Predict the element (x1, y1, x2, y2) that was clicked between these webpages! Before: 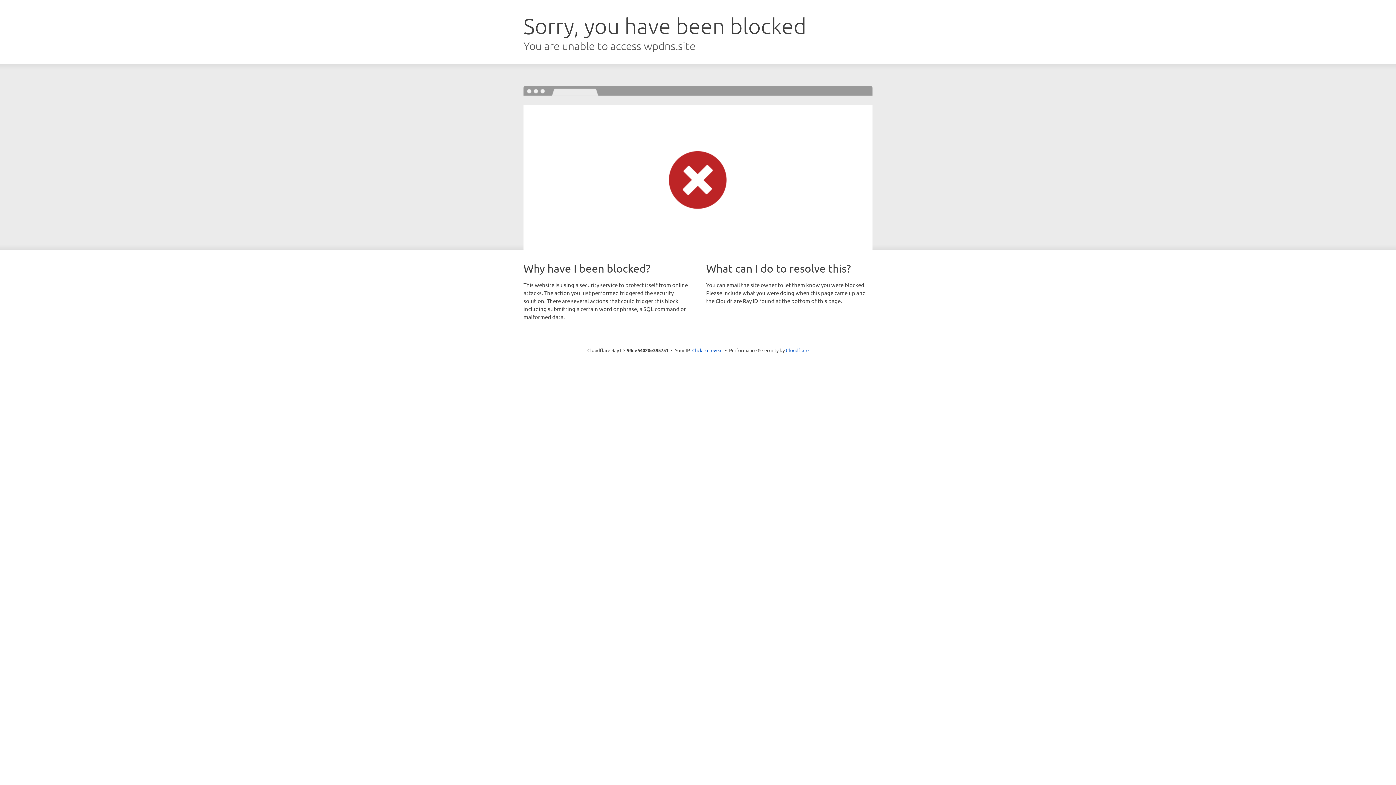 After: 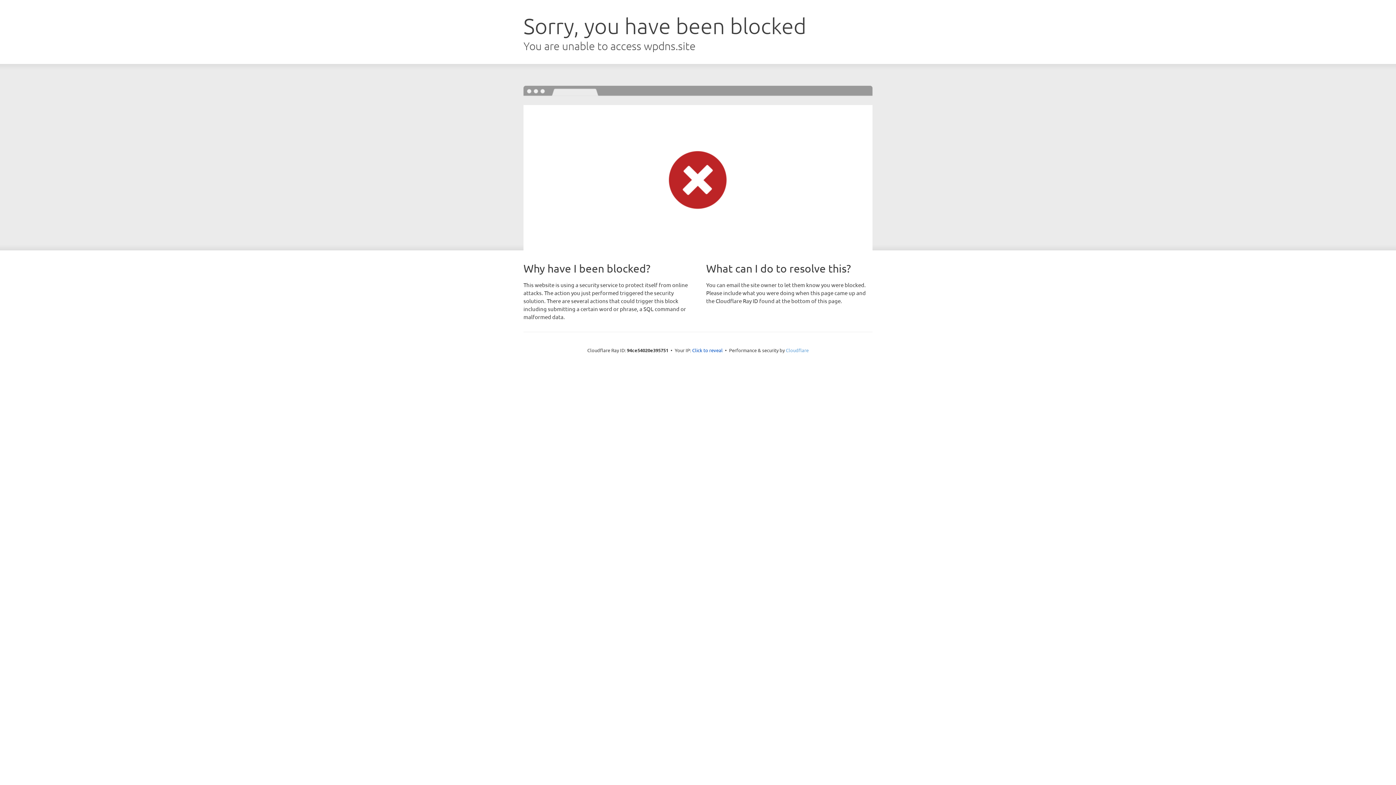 Action: bbox: (786, 347, 808, 353) label: Cloudflare